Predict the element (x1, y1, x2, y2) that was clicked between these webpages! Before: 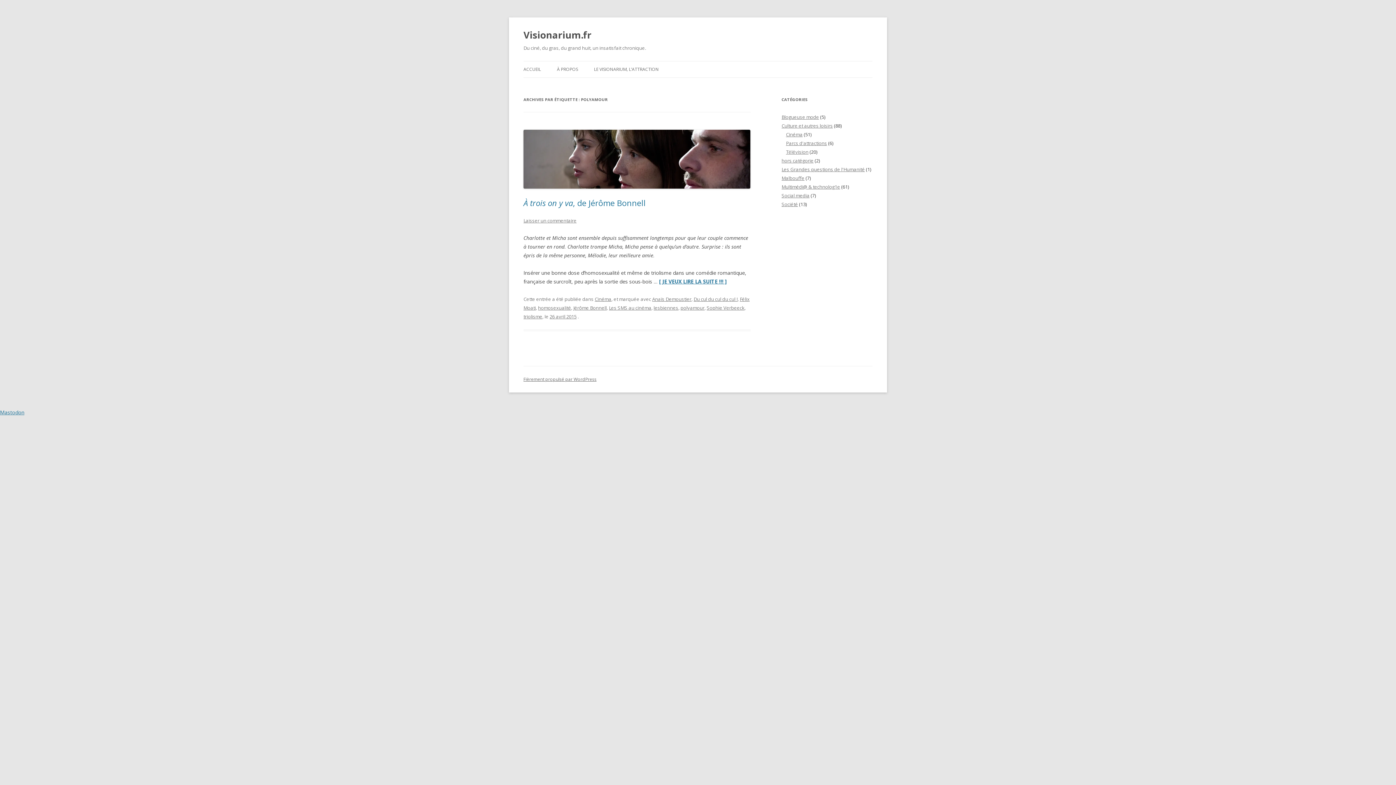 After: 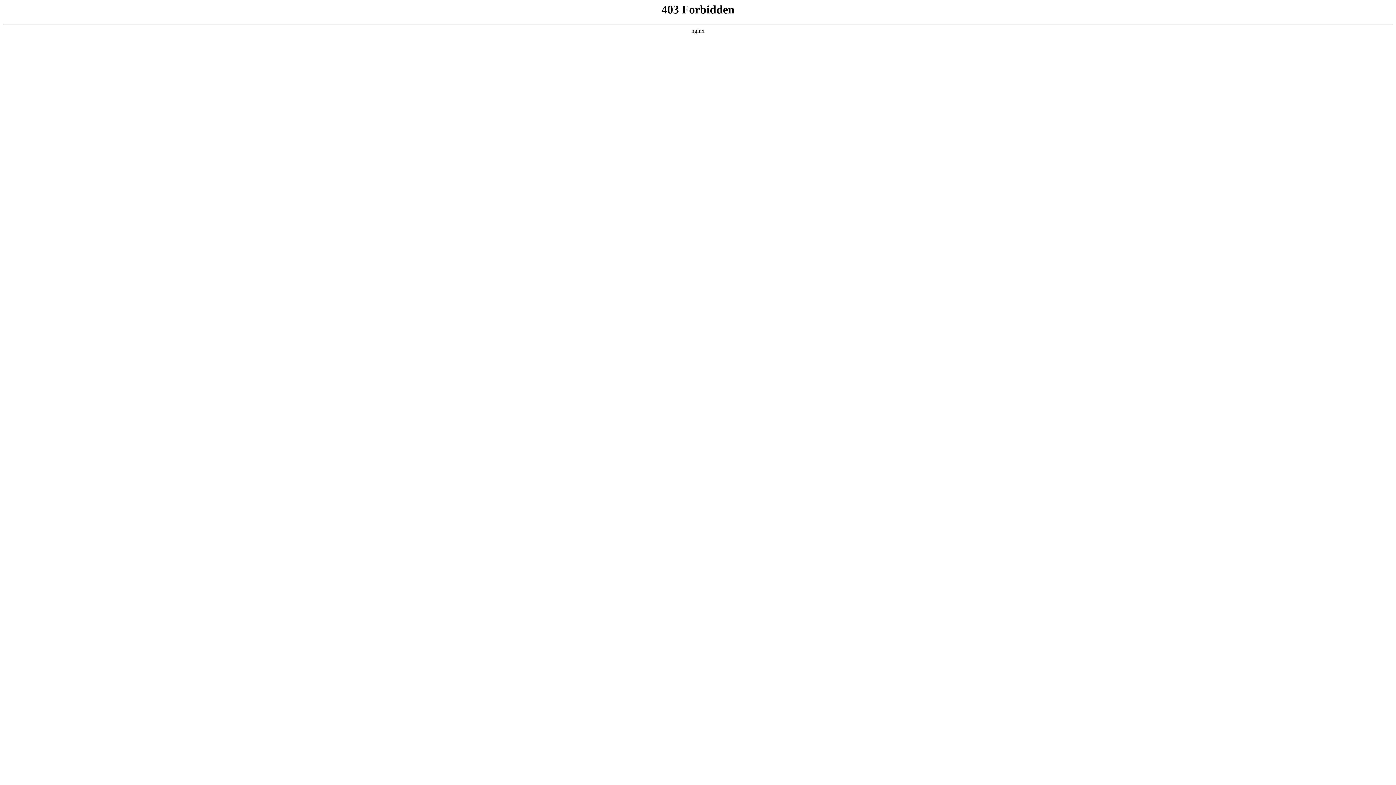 Action: bbox: (523, 376, 596, 382) label: Fièrement propulsé par WordPress